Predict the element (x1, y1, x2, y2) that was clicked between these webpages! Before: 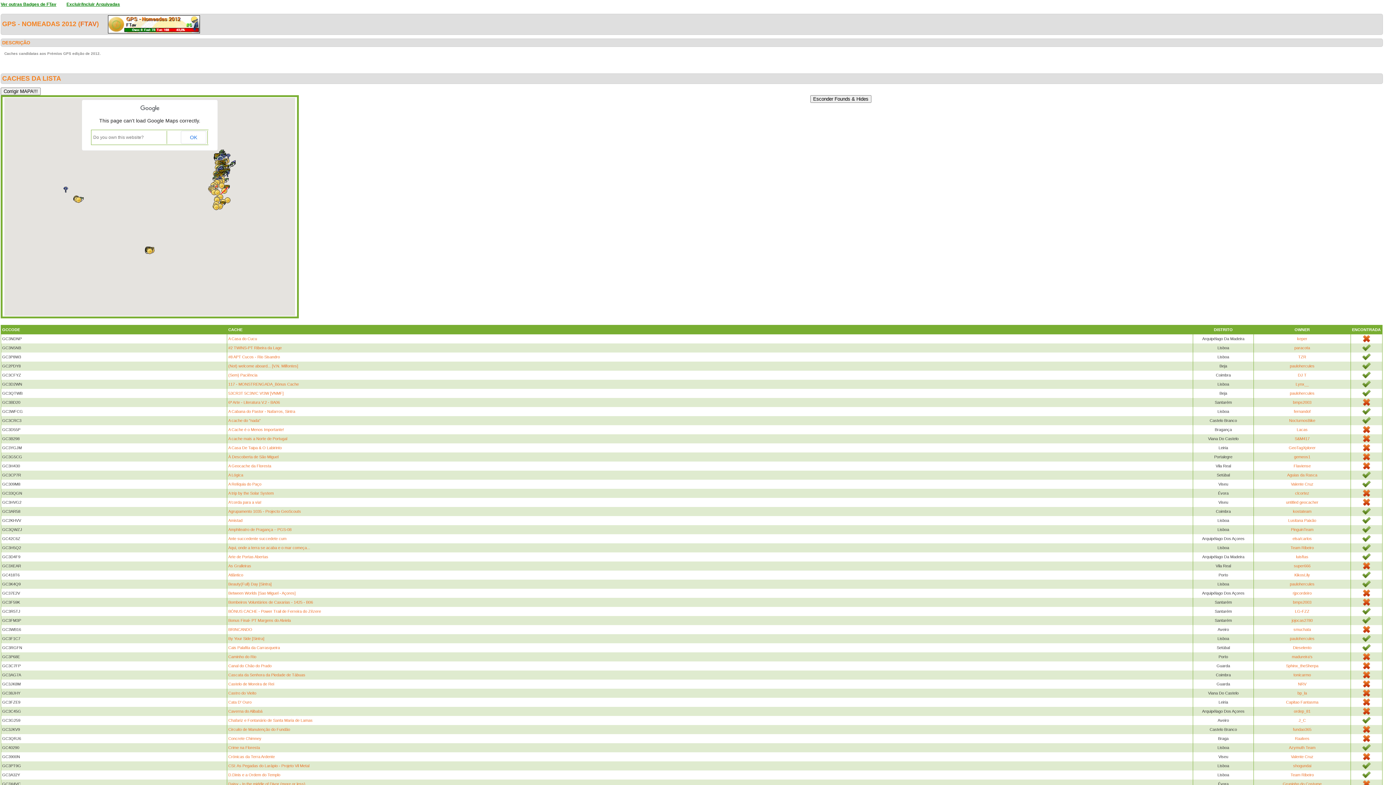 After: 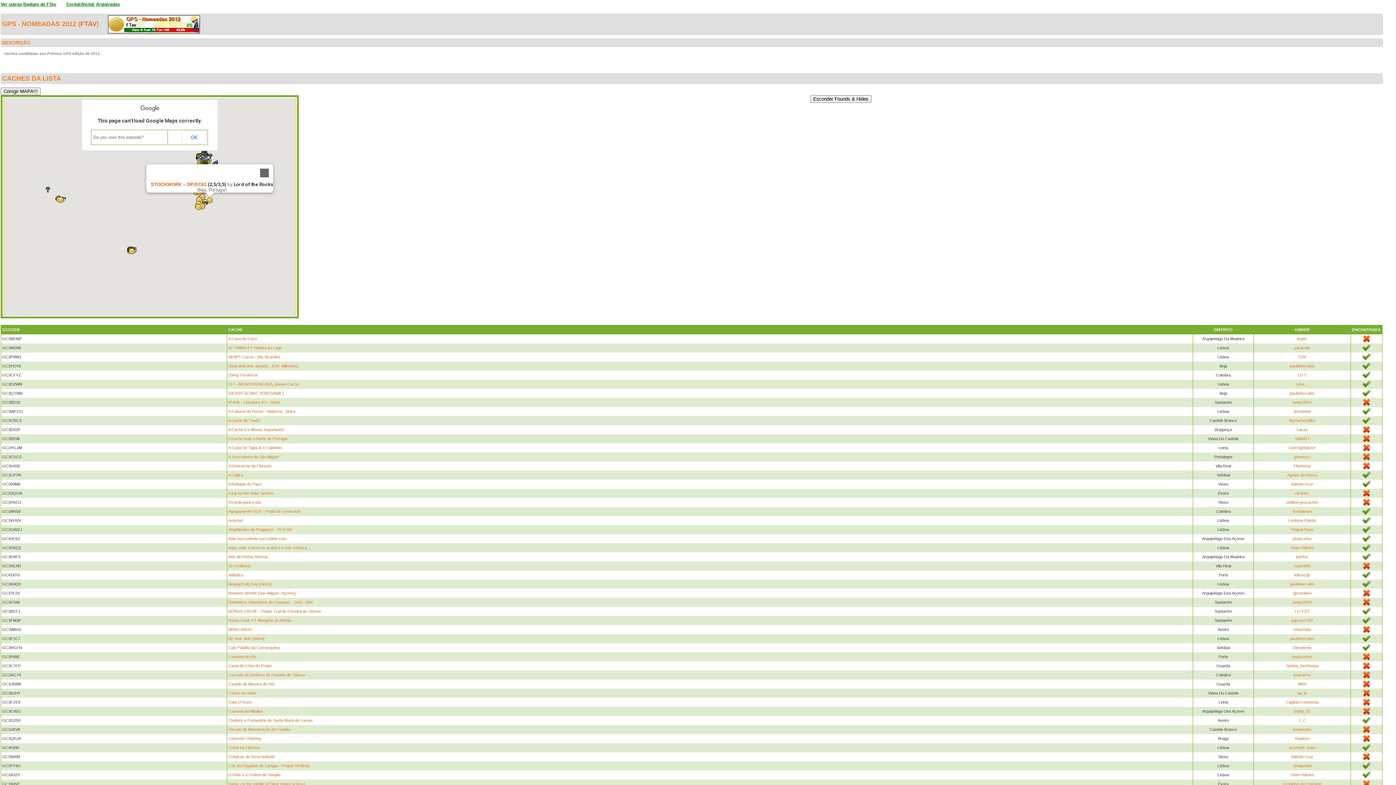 Action: bbox: (224, 196, 231, 204)